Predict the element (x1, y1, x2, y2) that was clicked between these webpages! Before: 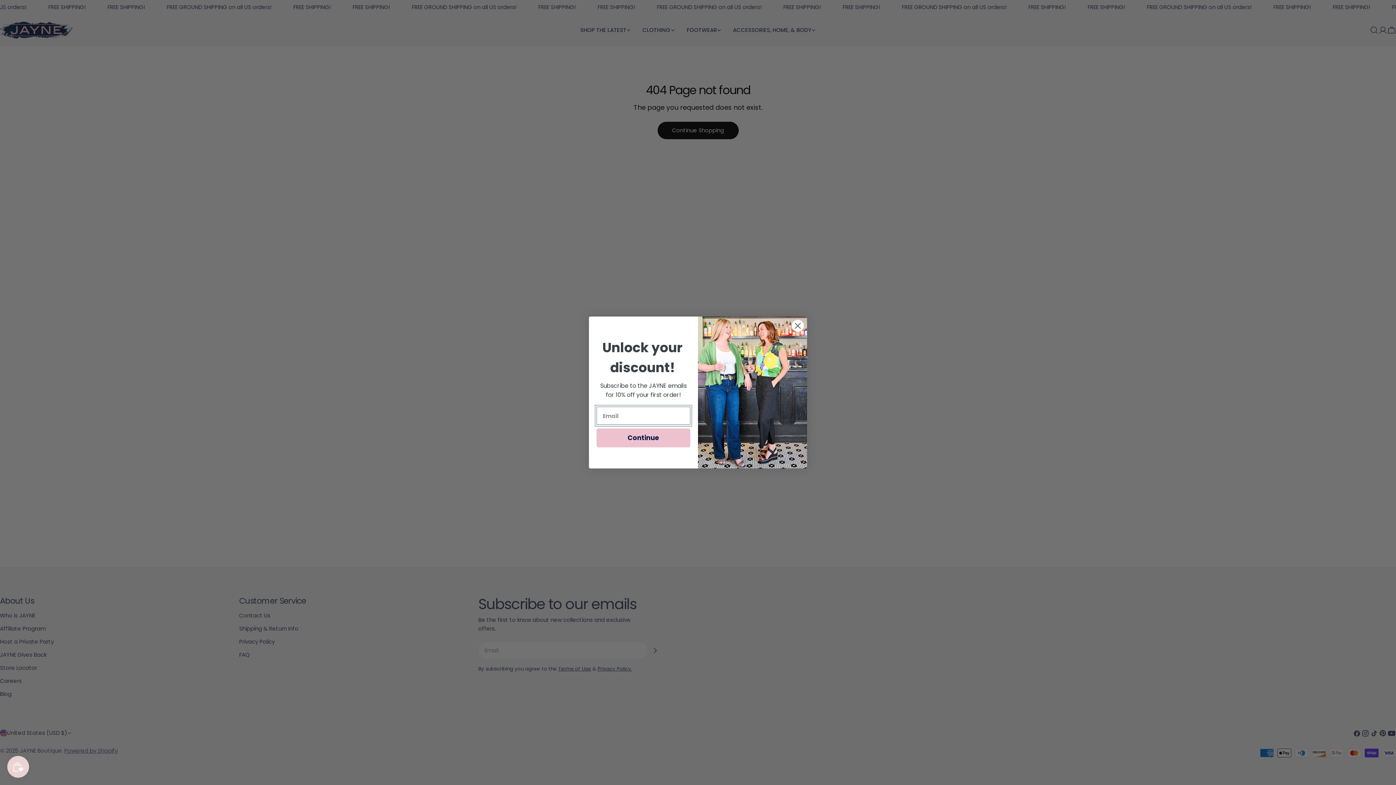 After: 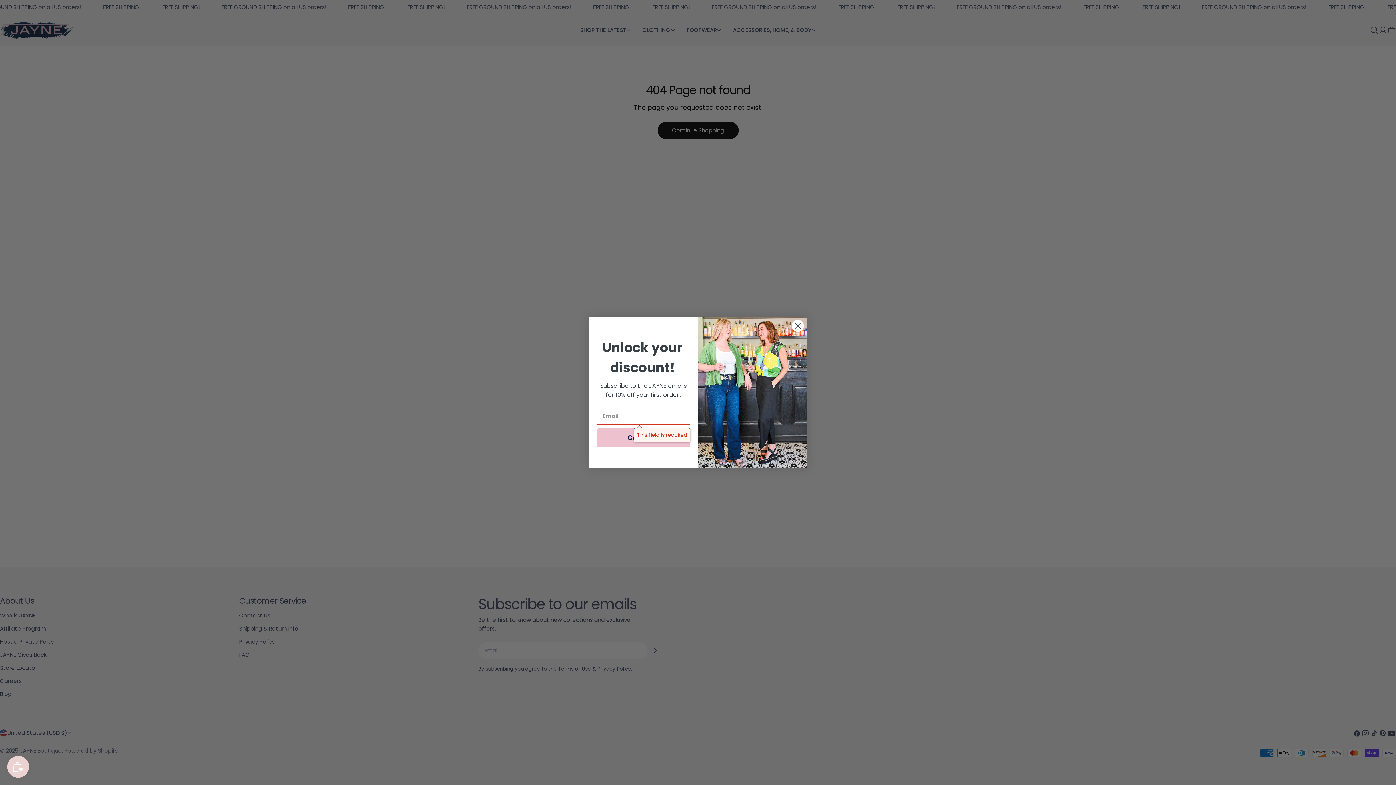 Action: bbox: (596, 428, 690, 447) label: Continue